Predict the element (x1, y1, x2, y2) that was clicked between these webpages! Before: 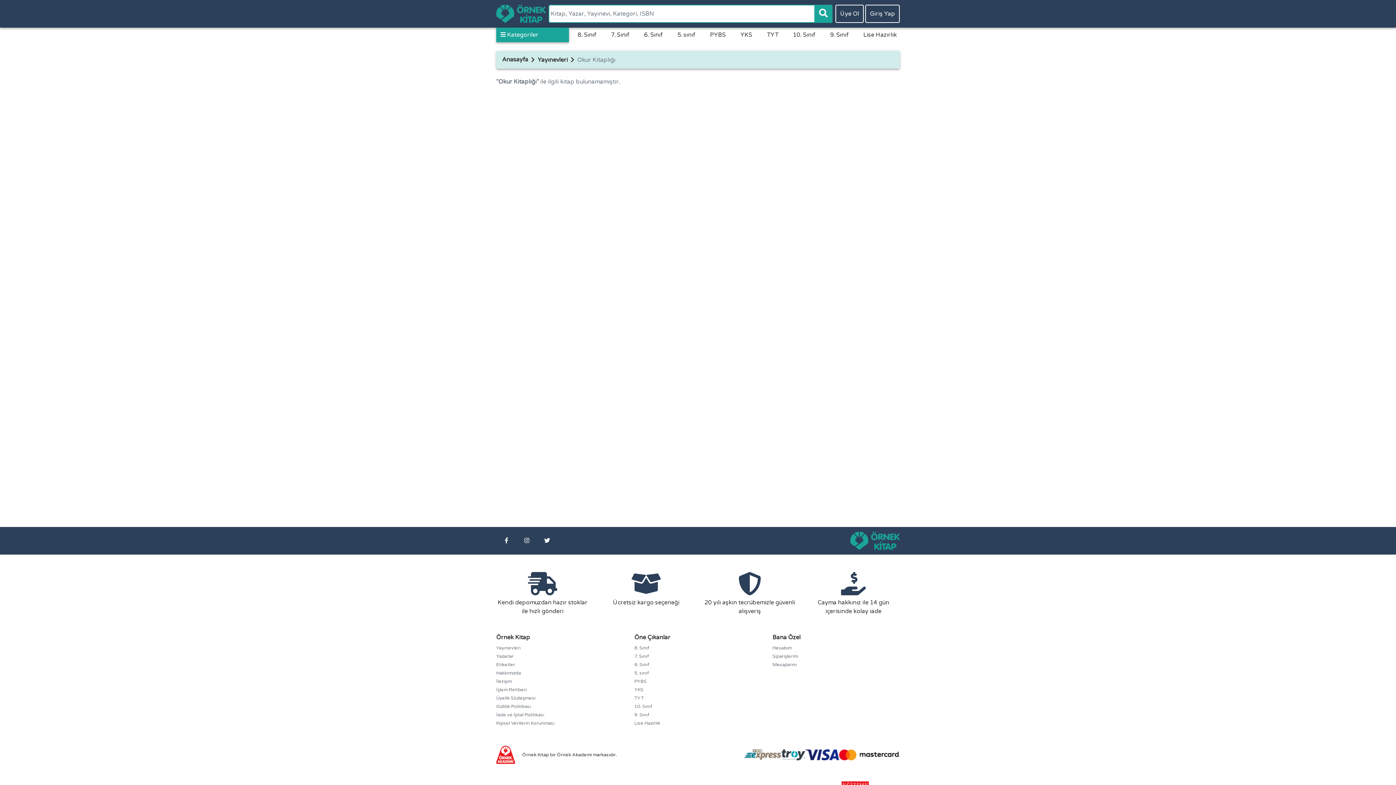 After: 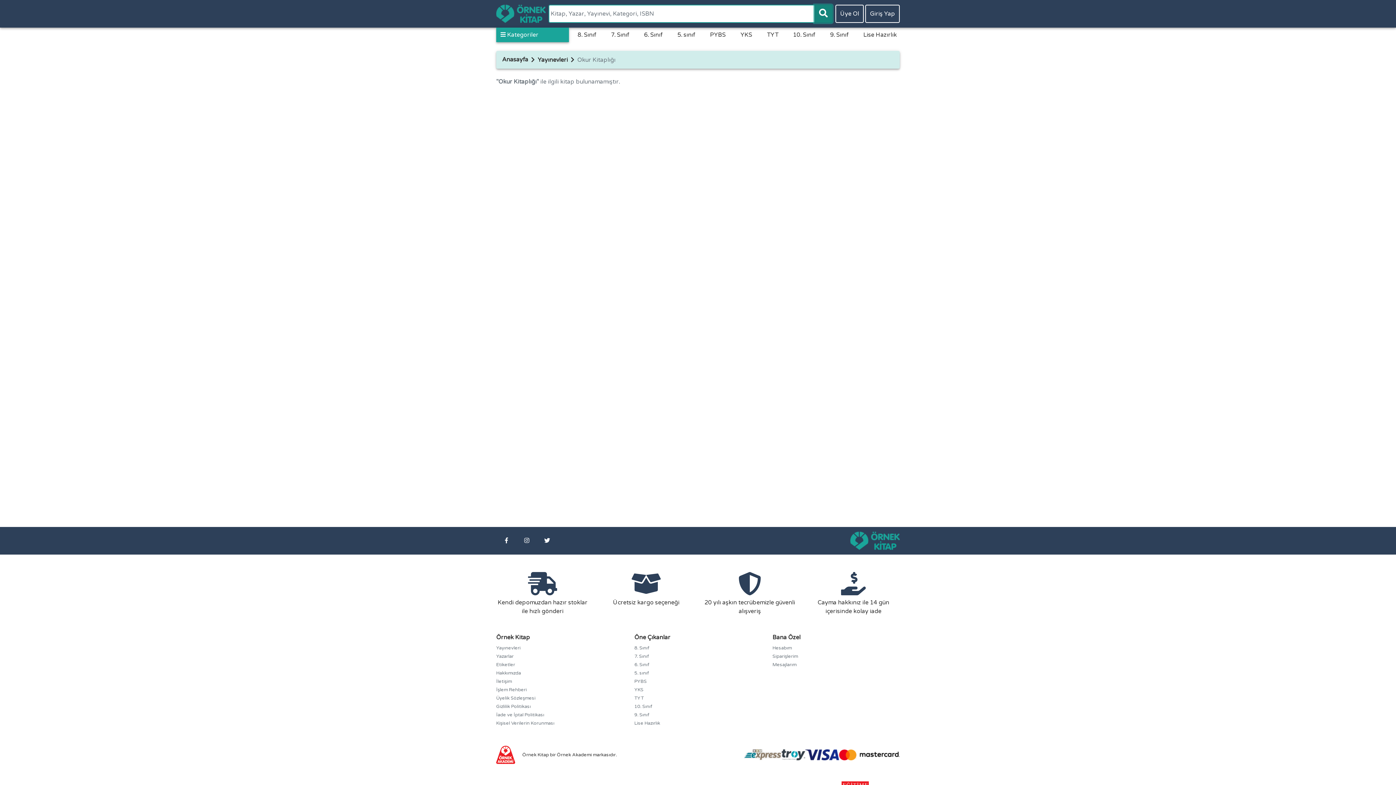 Action: bbox: (814, 4, 832, 22)